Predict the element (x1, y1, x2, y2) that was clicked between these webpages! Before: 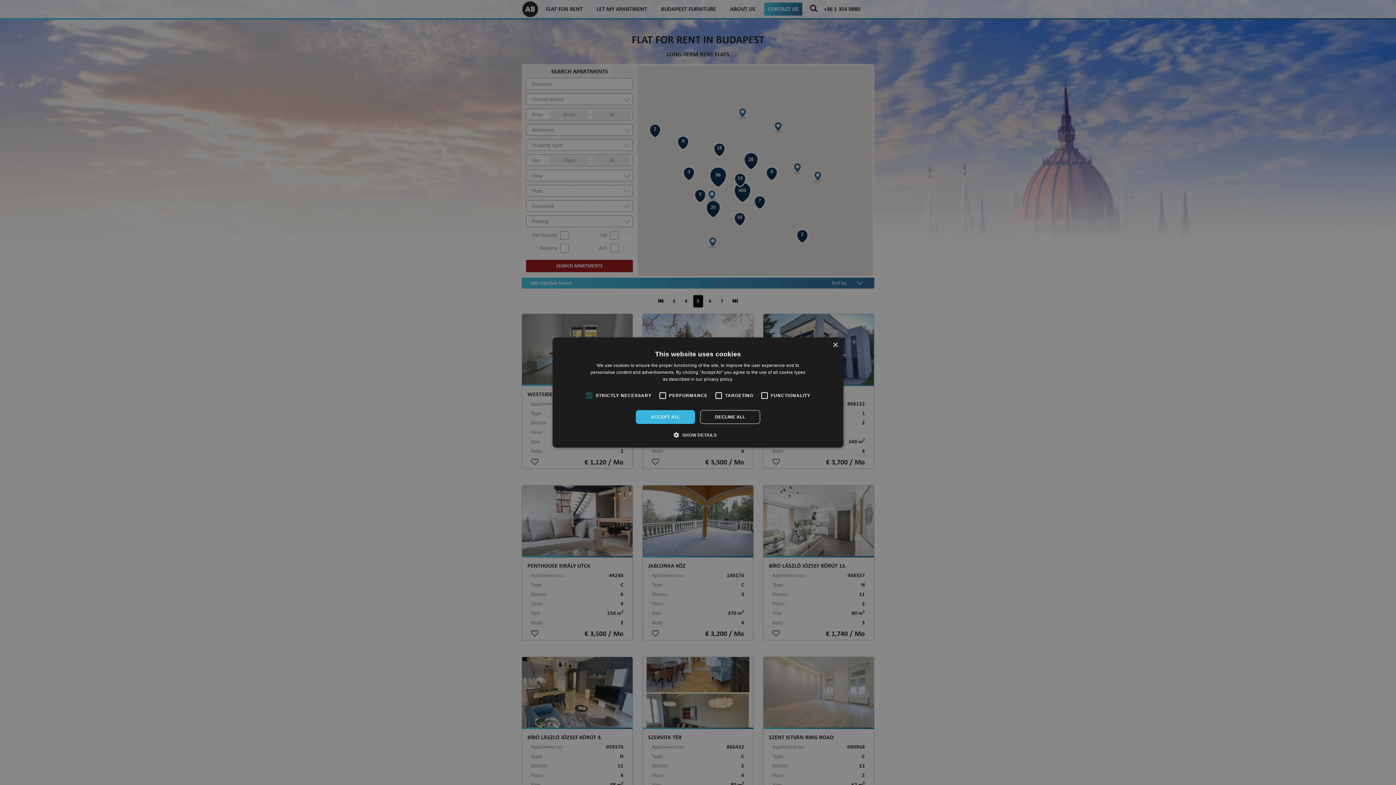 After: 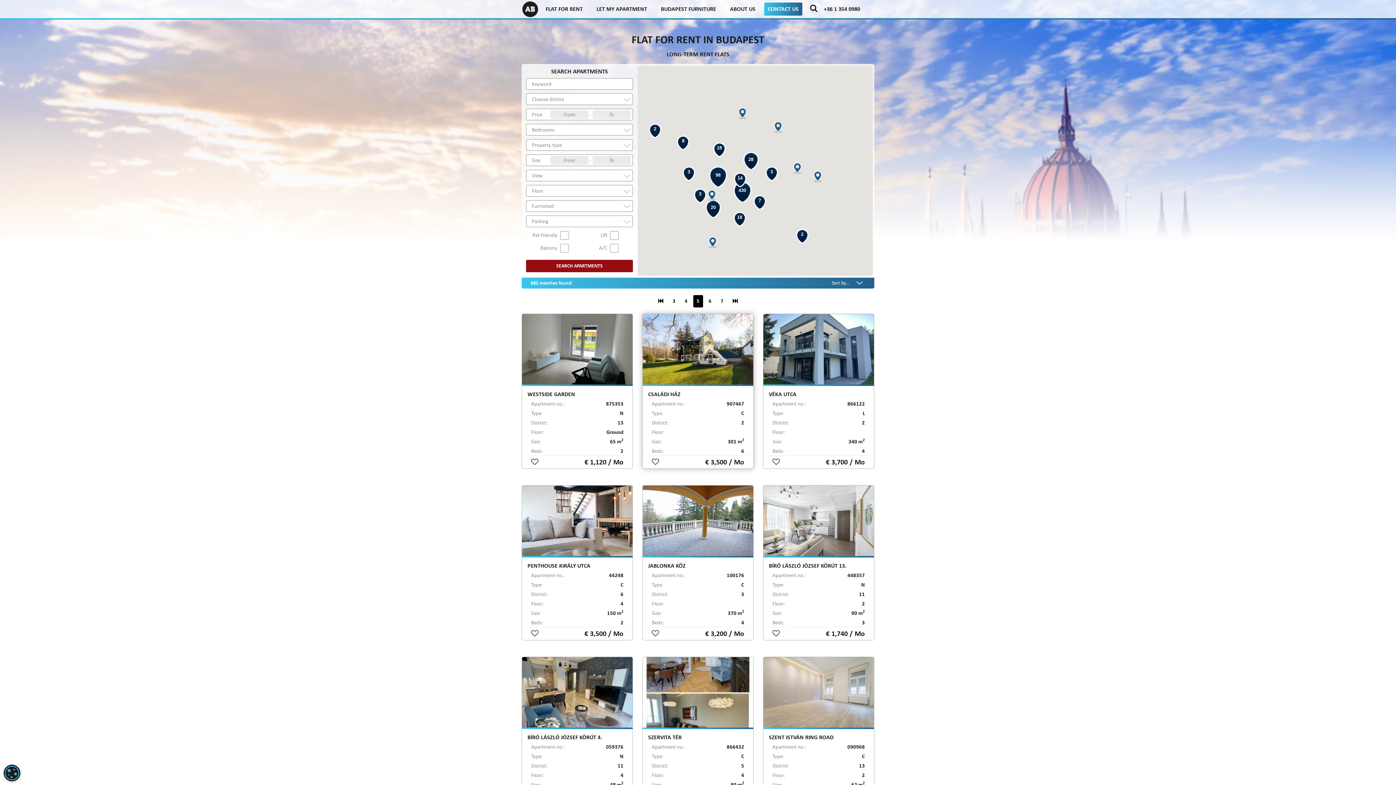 Action: label: ACCEPT ALL bbox: (636, 410, 695, 424)